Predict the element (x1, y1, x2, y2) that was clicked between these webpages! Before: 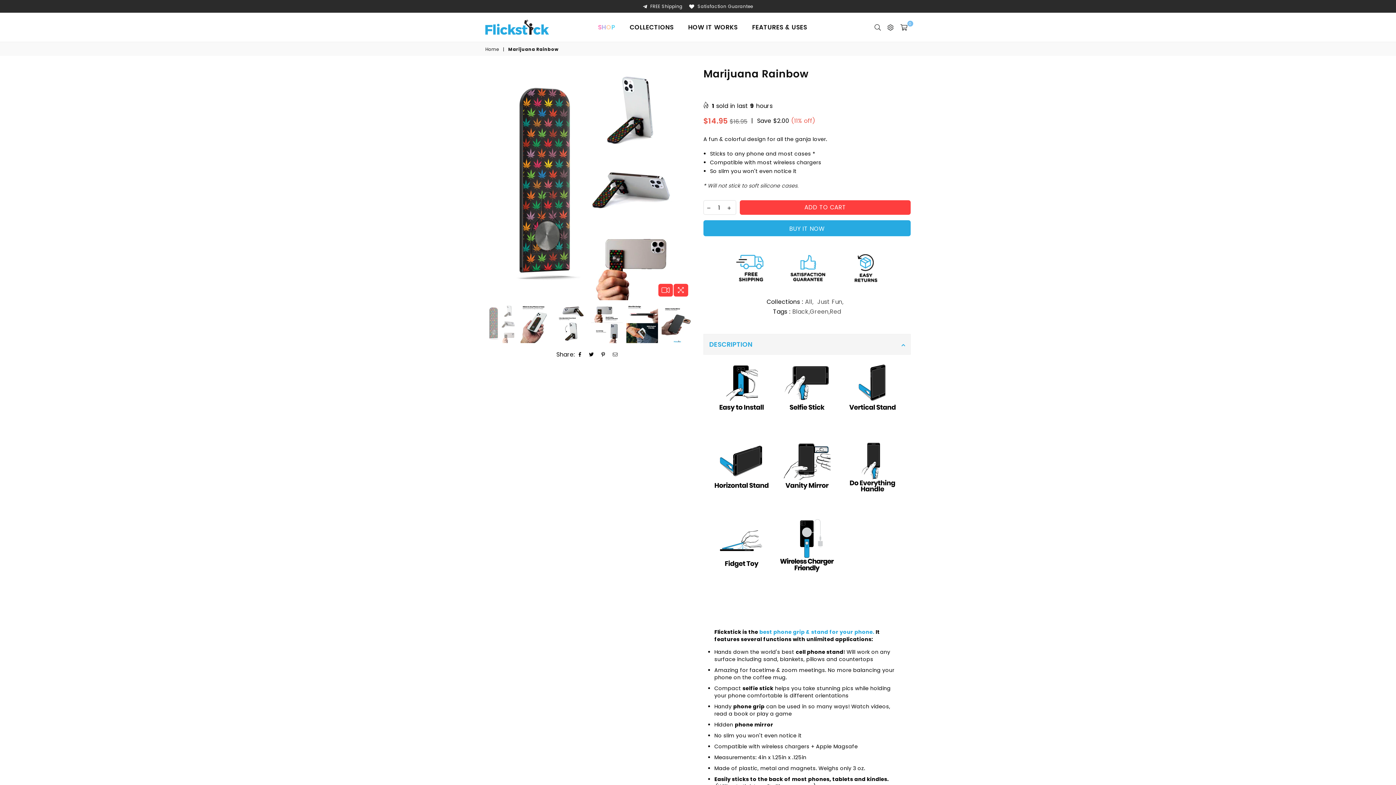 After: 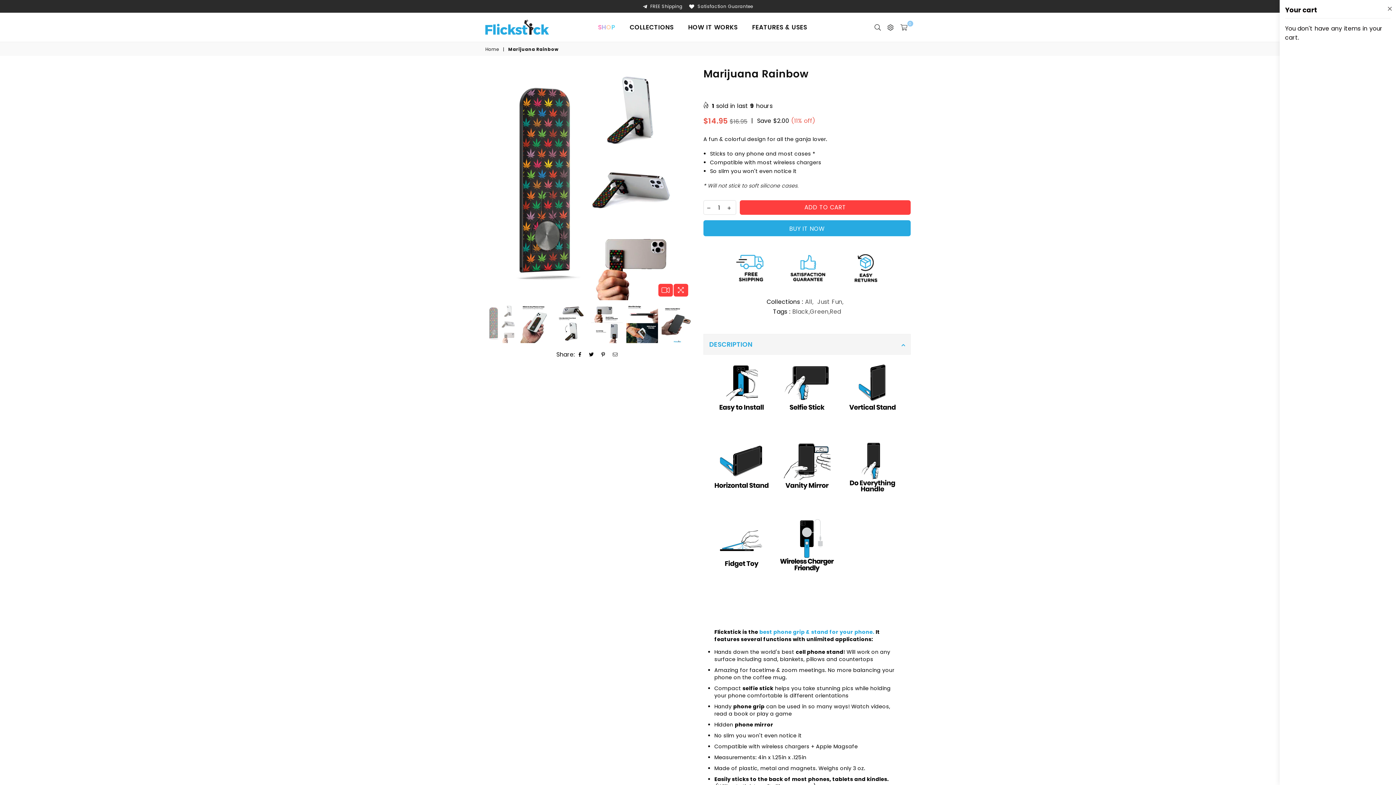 Action: label: 0 bbox: (897, 21, 910, 32)